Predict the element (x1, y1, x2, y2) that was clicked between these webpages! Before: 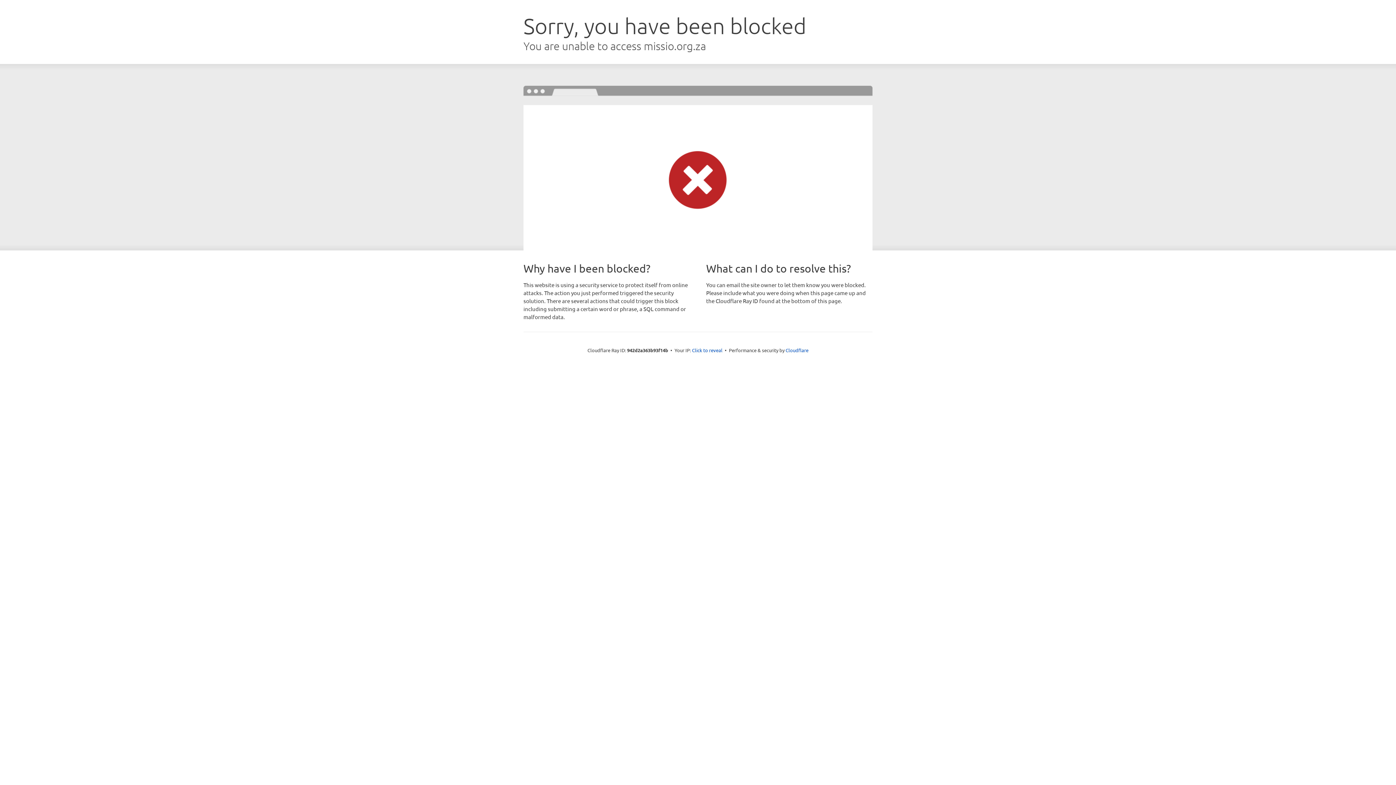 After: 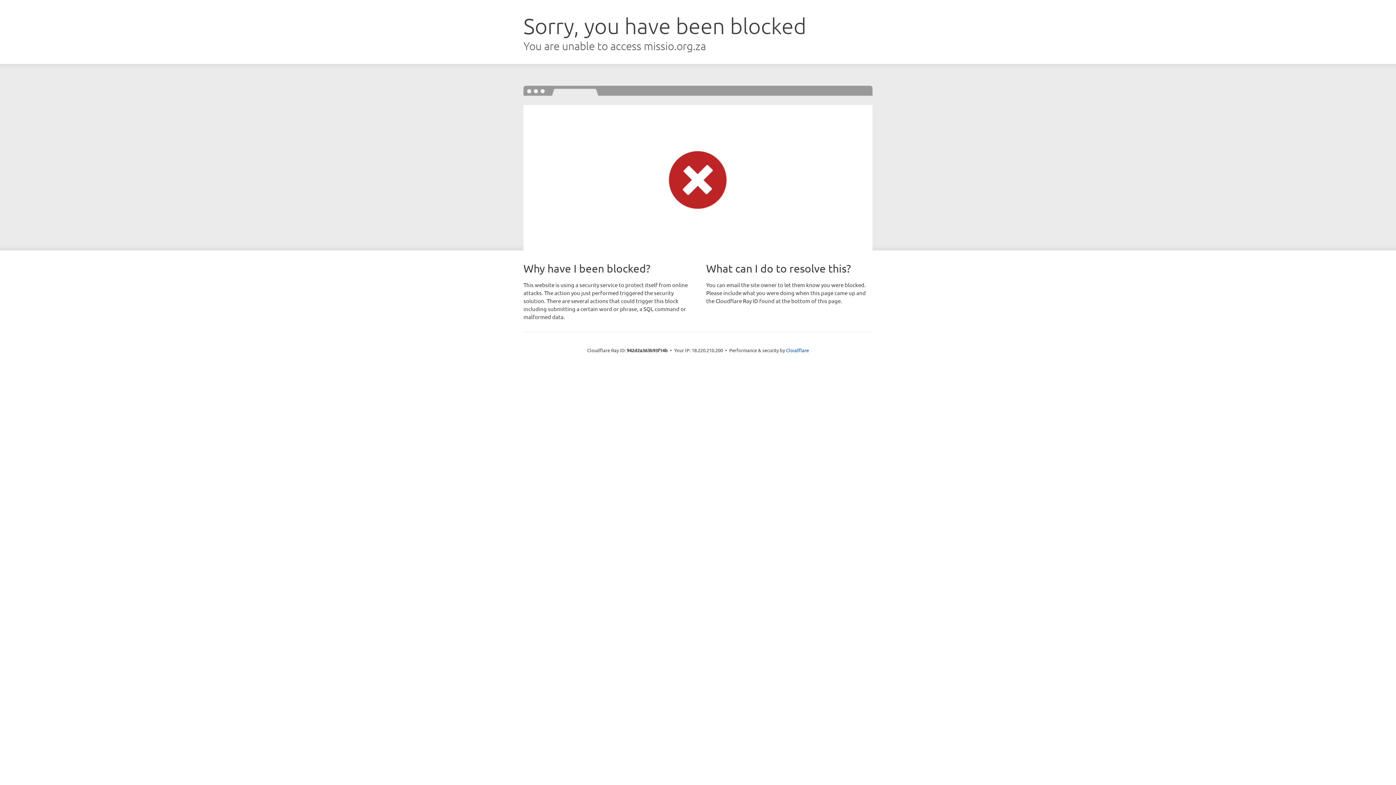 Action: label: Click to reveal bbox: (692, 346, 722, 353)